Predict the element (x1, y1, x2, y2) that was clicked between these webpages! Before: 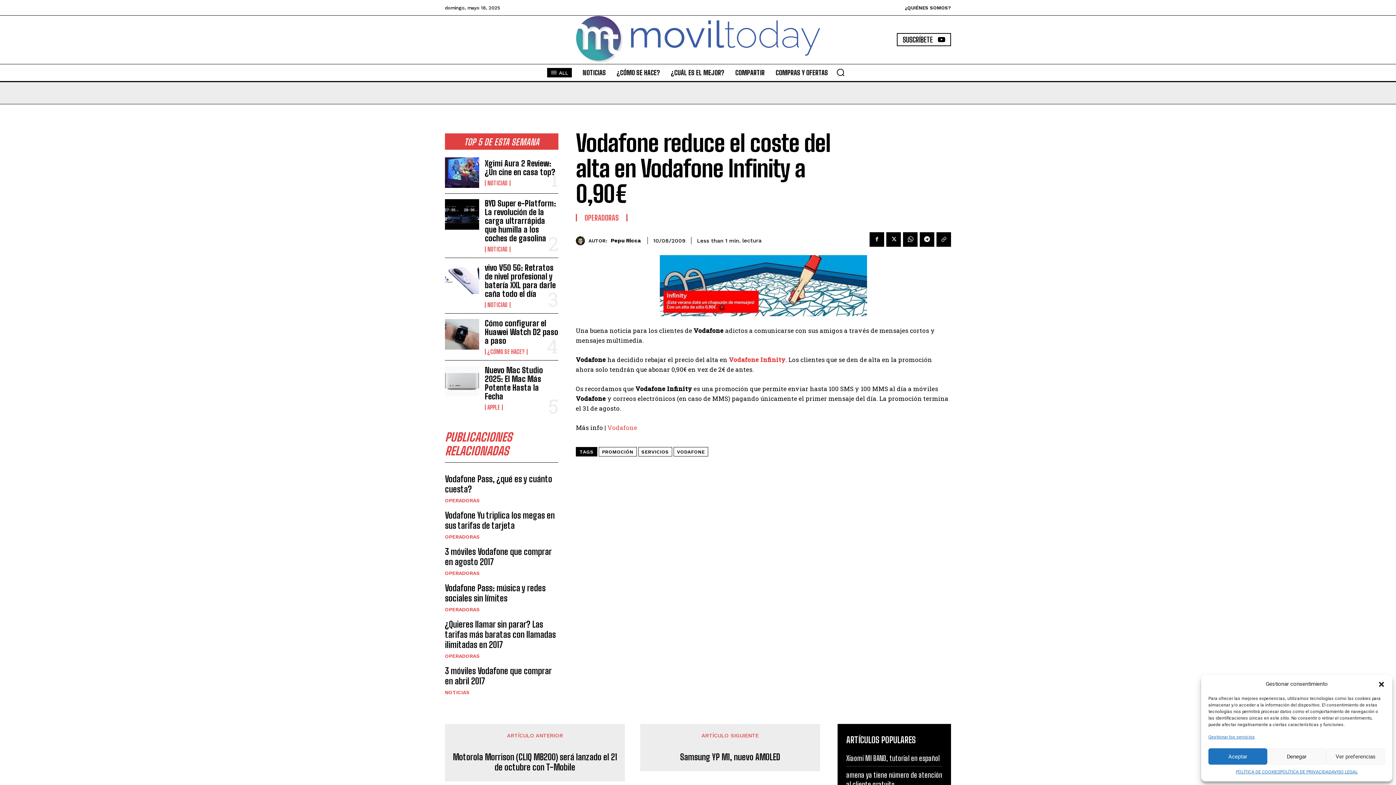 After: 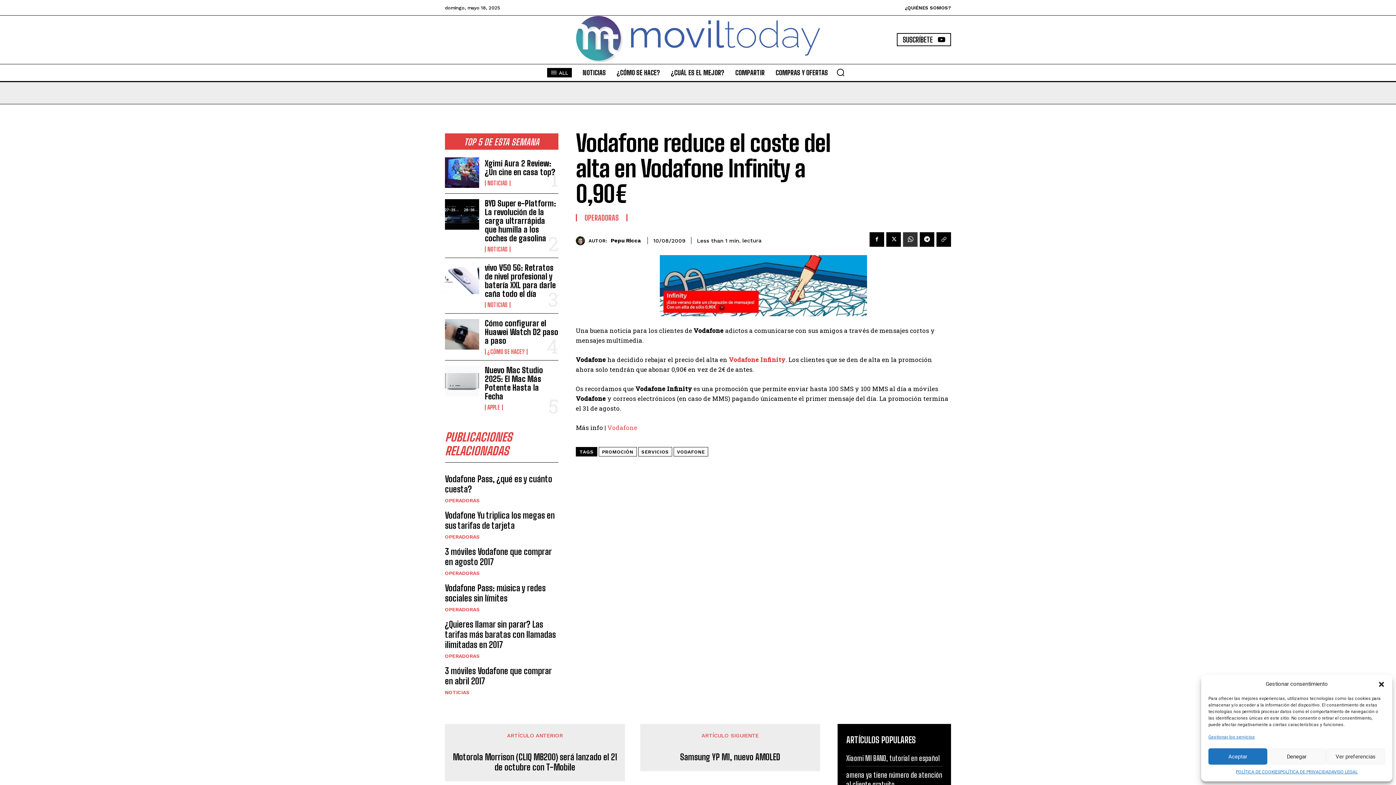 Action: bbox: (903, 232, 917, 246)